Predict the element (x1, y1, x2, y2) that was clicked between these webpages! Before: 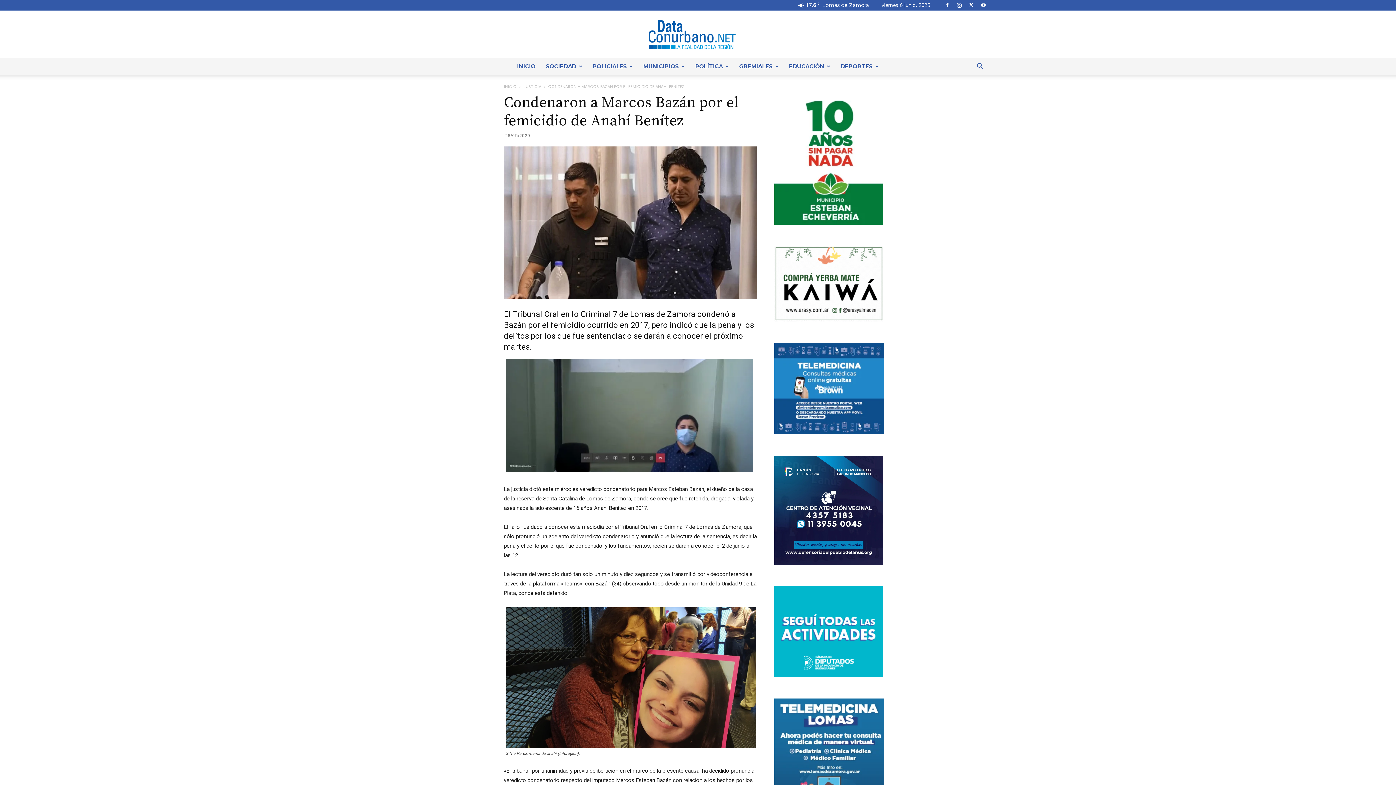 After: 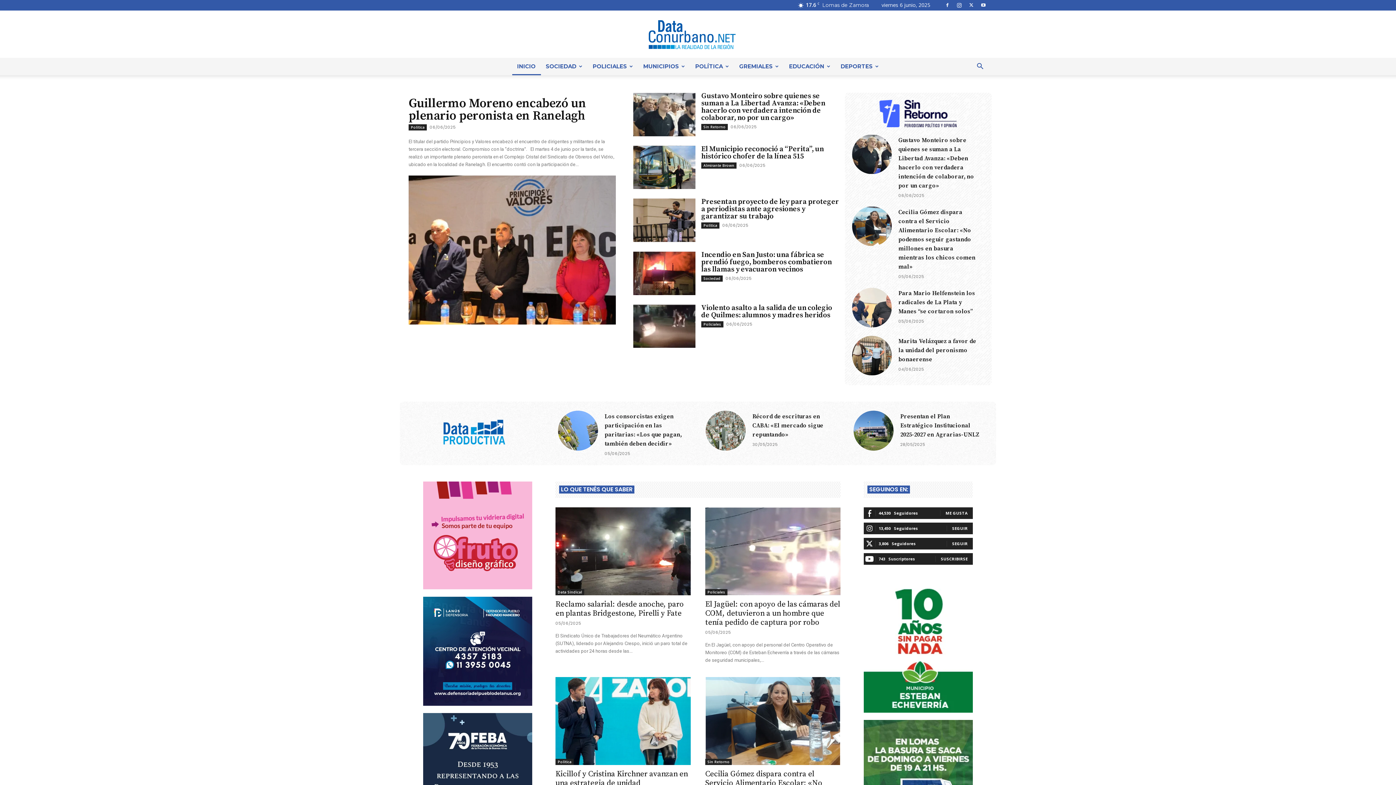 Action: bbox: (7, 18, 1389, 50) label: DataConurbano